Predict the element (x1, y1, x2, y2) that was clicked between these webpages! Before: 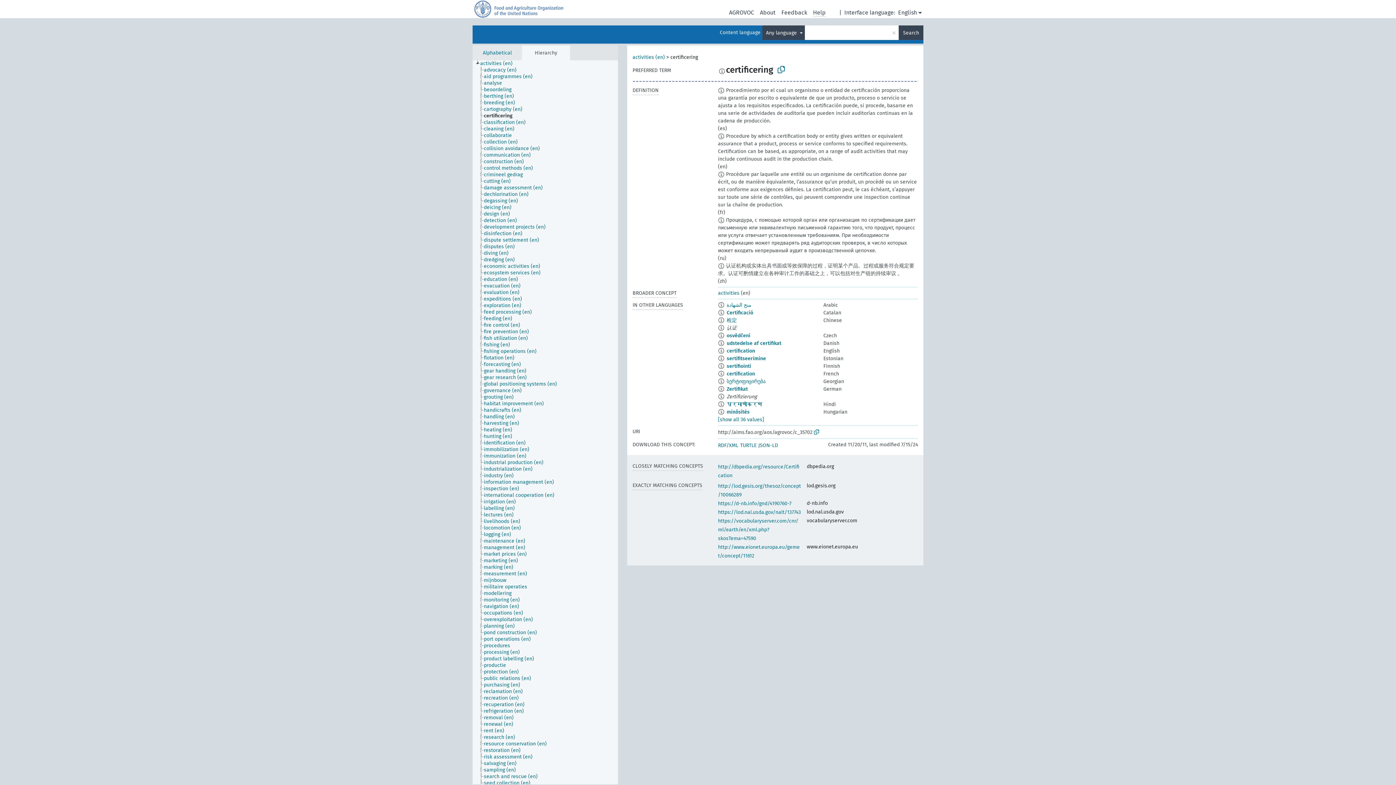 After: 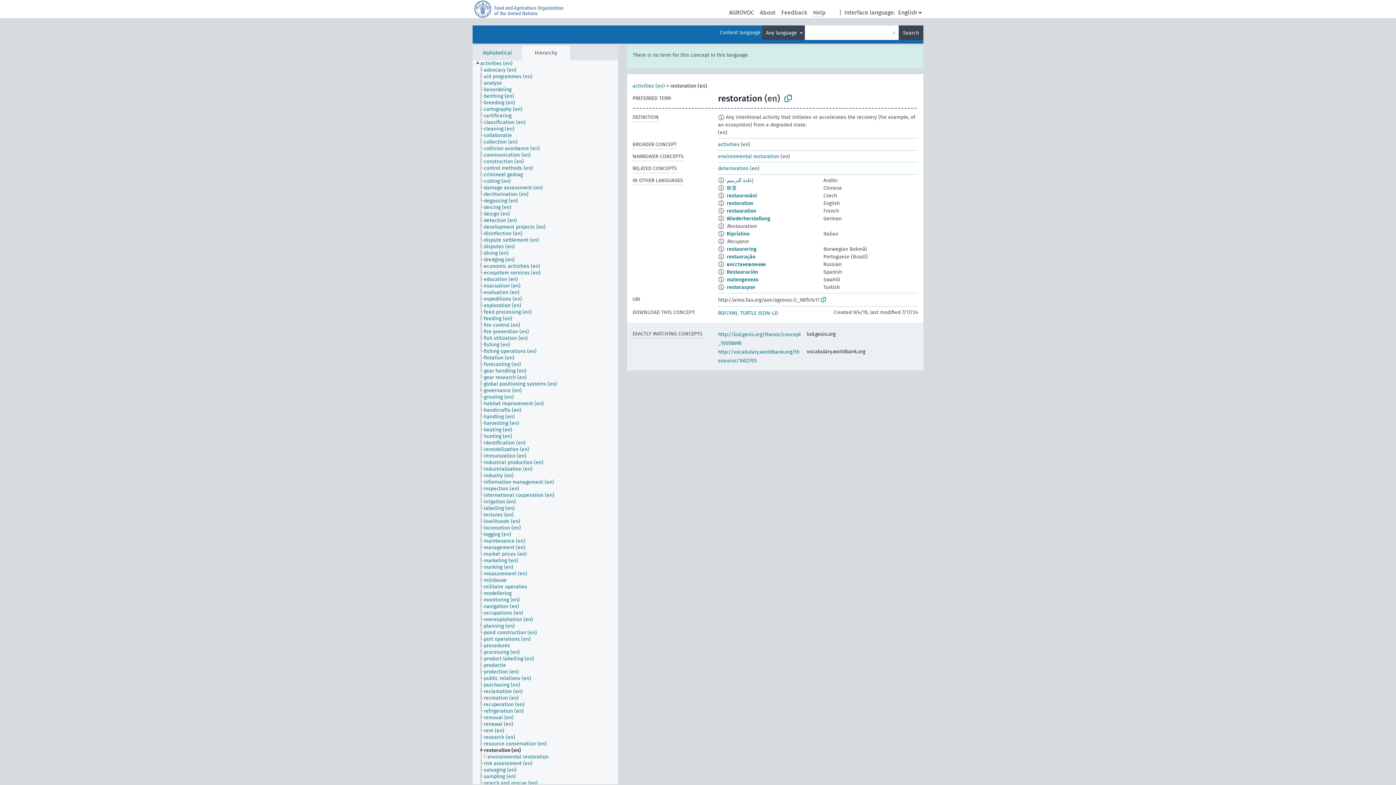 Action: bbox: (483, 747, 527, 754) label: restoration (en)